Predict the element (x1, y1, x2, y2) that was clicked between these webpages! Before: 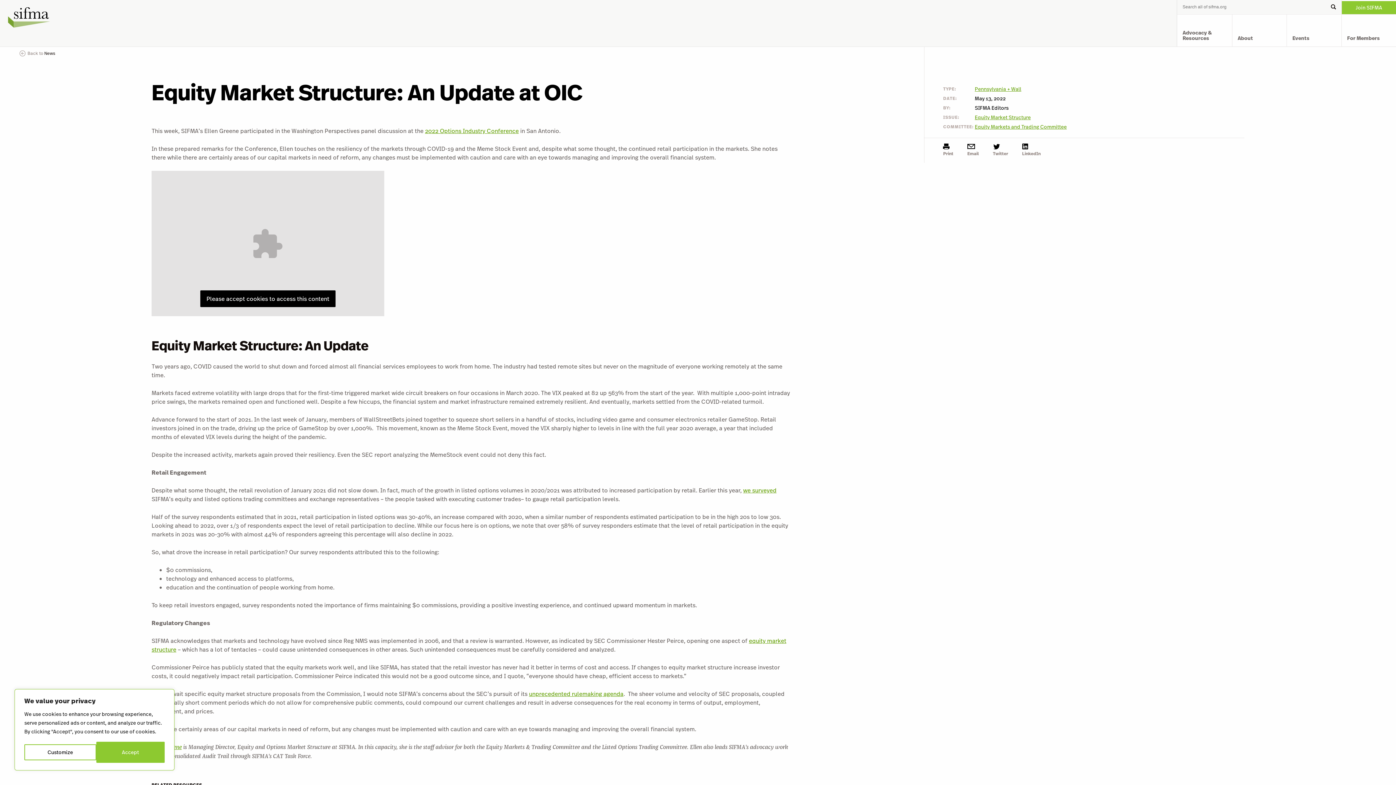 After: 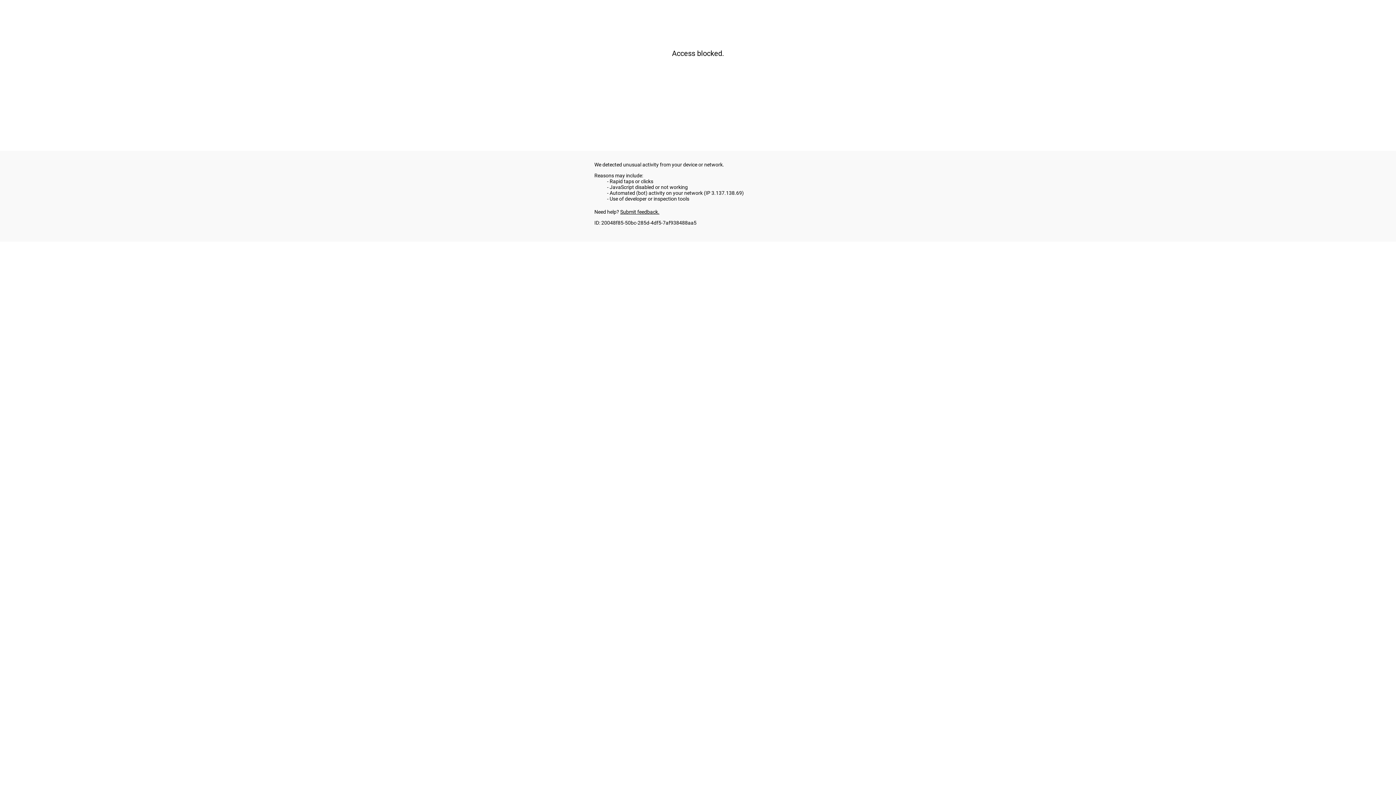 Action: label: Events bbox: (1287, 30, 1341, 46)